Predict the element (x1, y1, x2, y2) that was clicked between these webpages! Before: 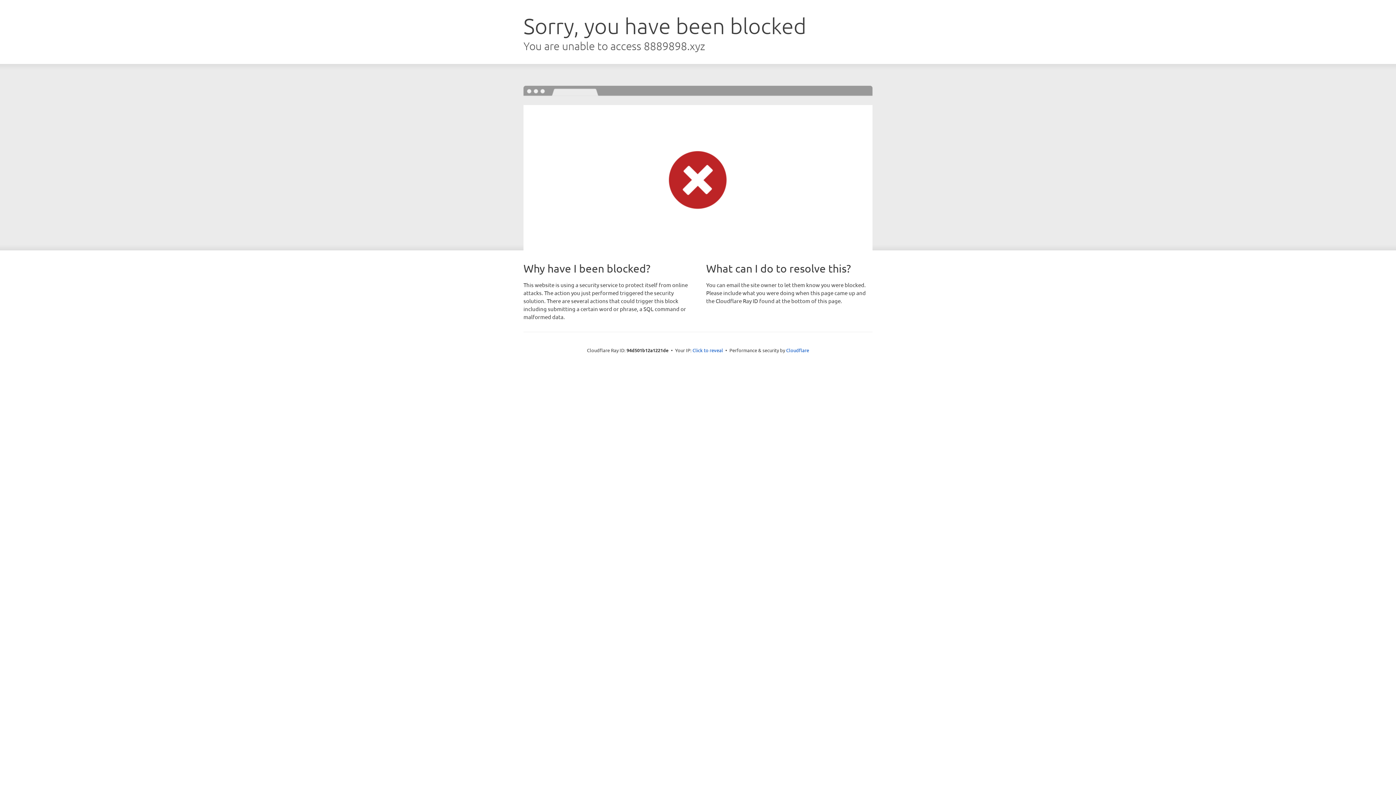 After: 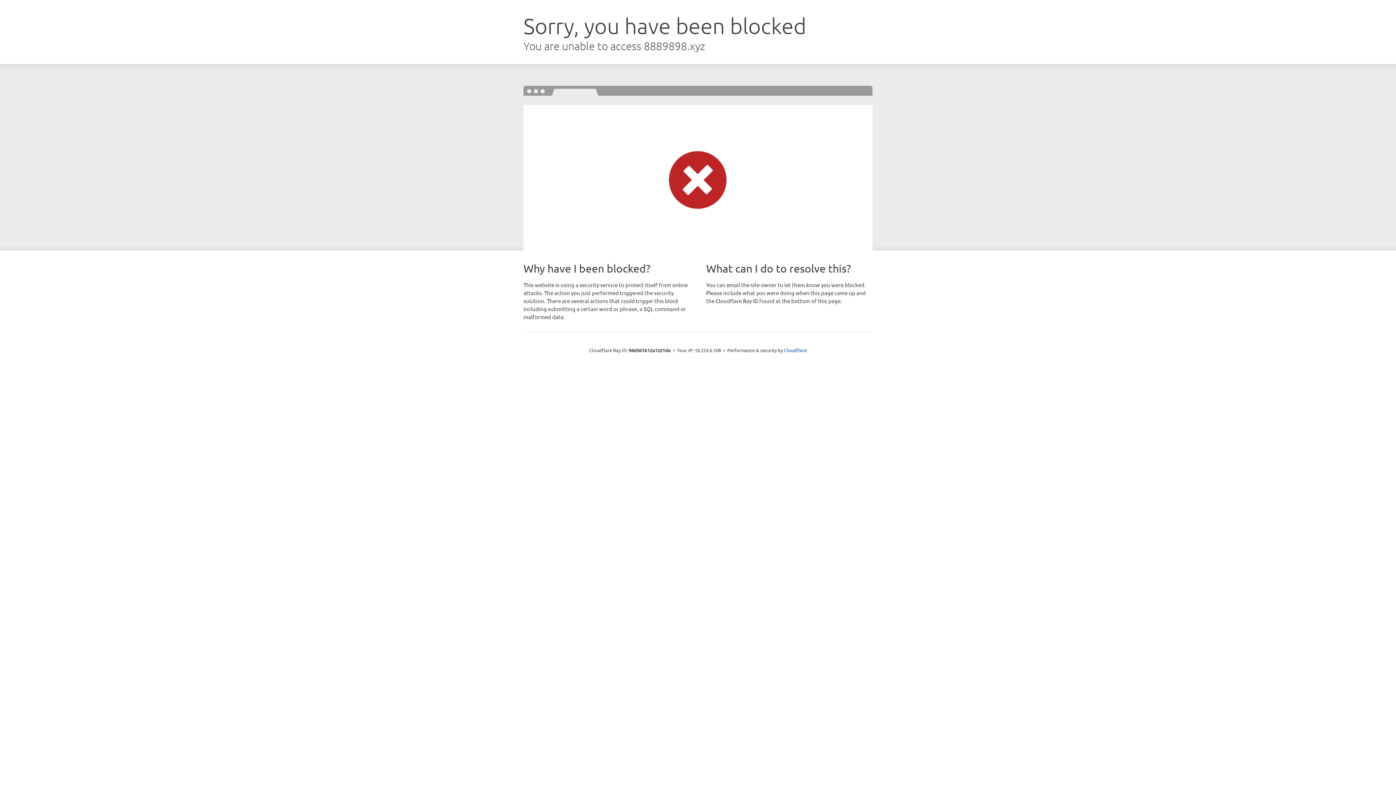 Action: bbox: (692, 346, 723, 353) label: Click to reveal